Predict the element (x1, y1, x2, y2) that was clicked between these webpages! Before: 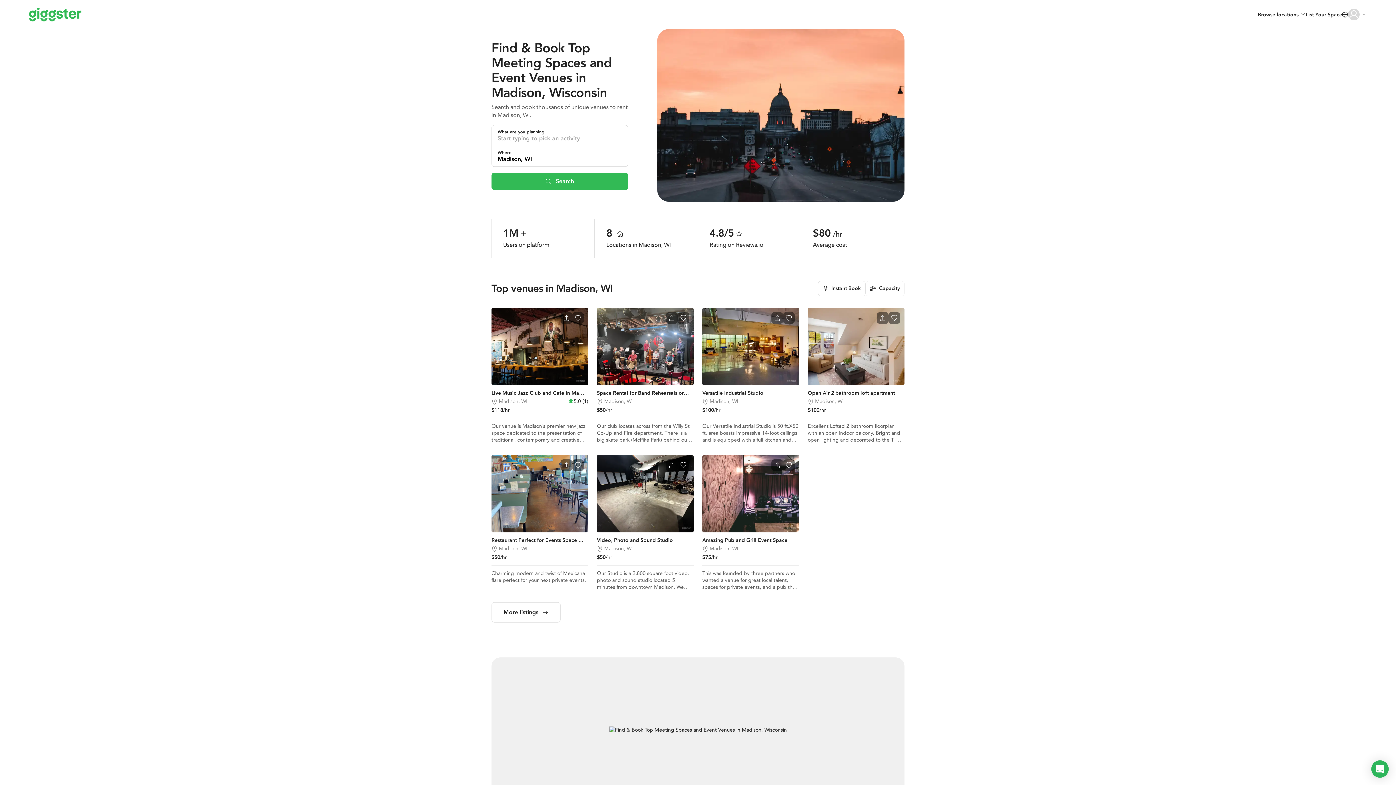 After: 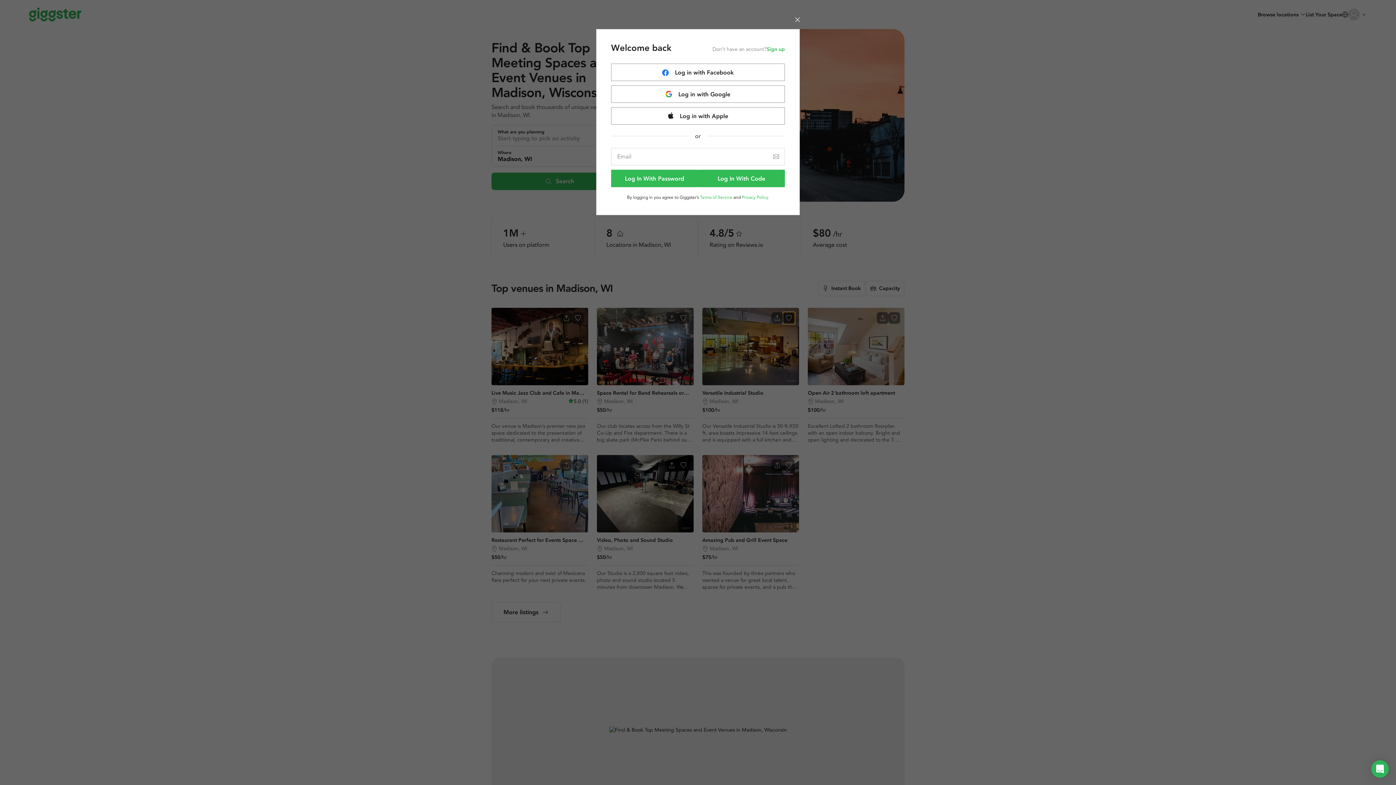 Action: bbox: (783, 312, 794, 324) label: Add to favorites